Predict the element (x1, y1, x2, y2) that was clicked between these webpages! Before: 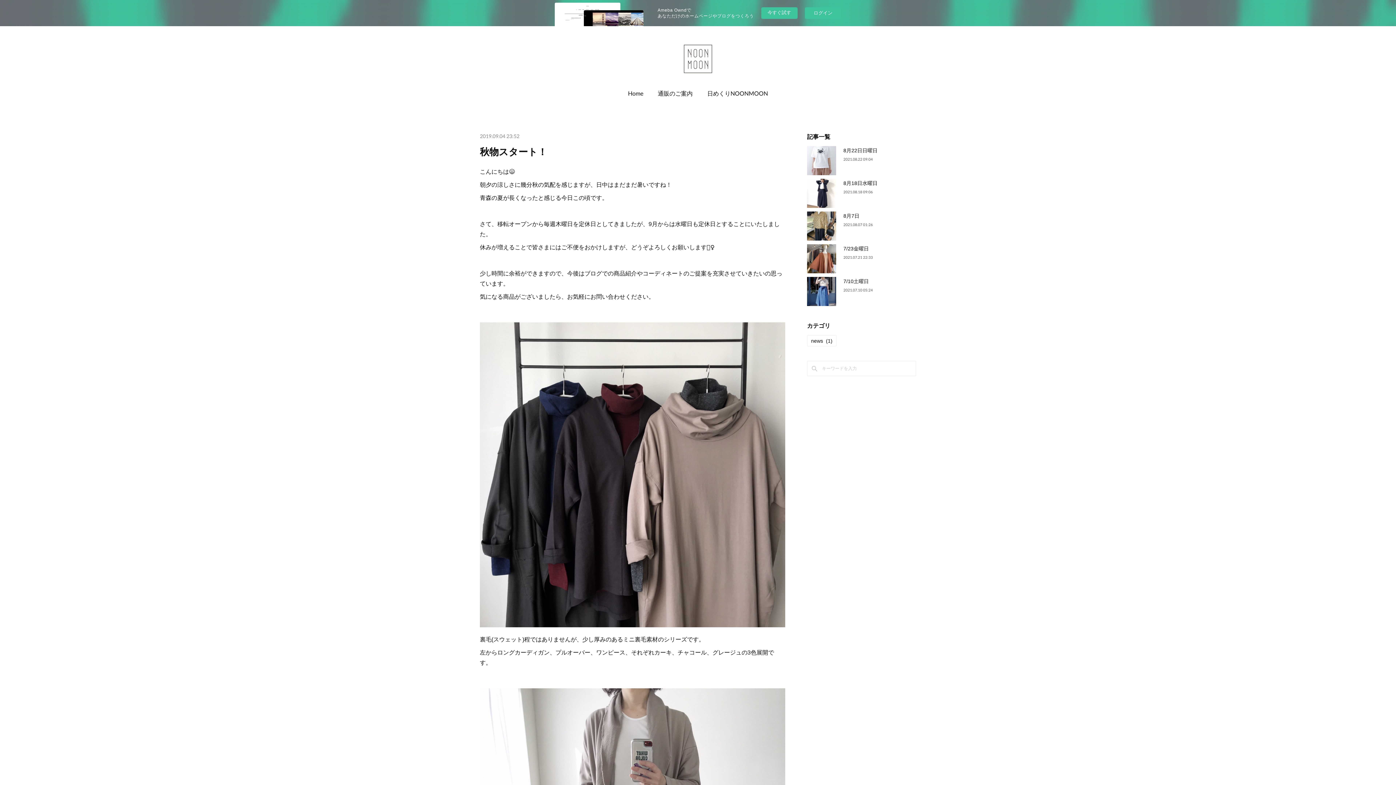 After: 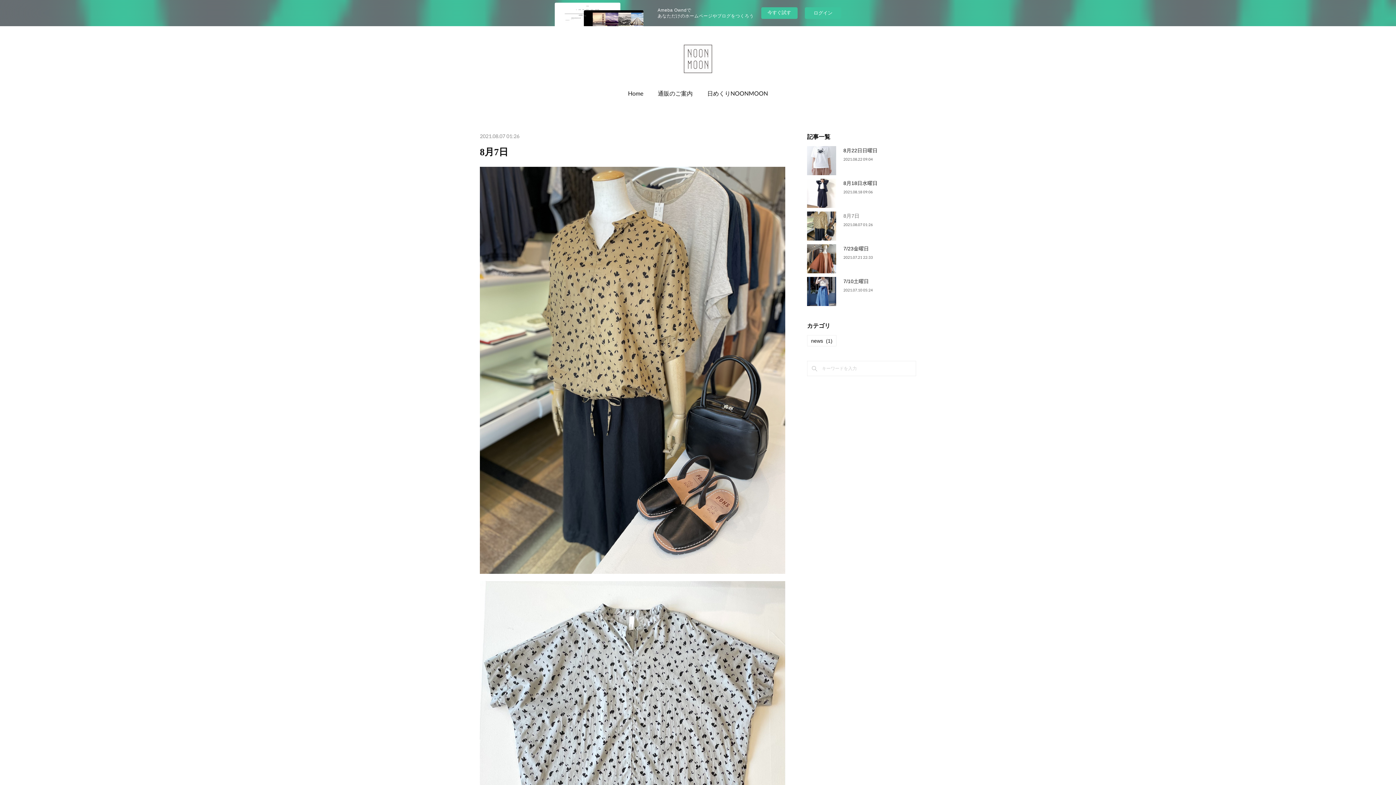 Action: bbox: (843, 213, 859, 218) label: 8月7日